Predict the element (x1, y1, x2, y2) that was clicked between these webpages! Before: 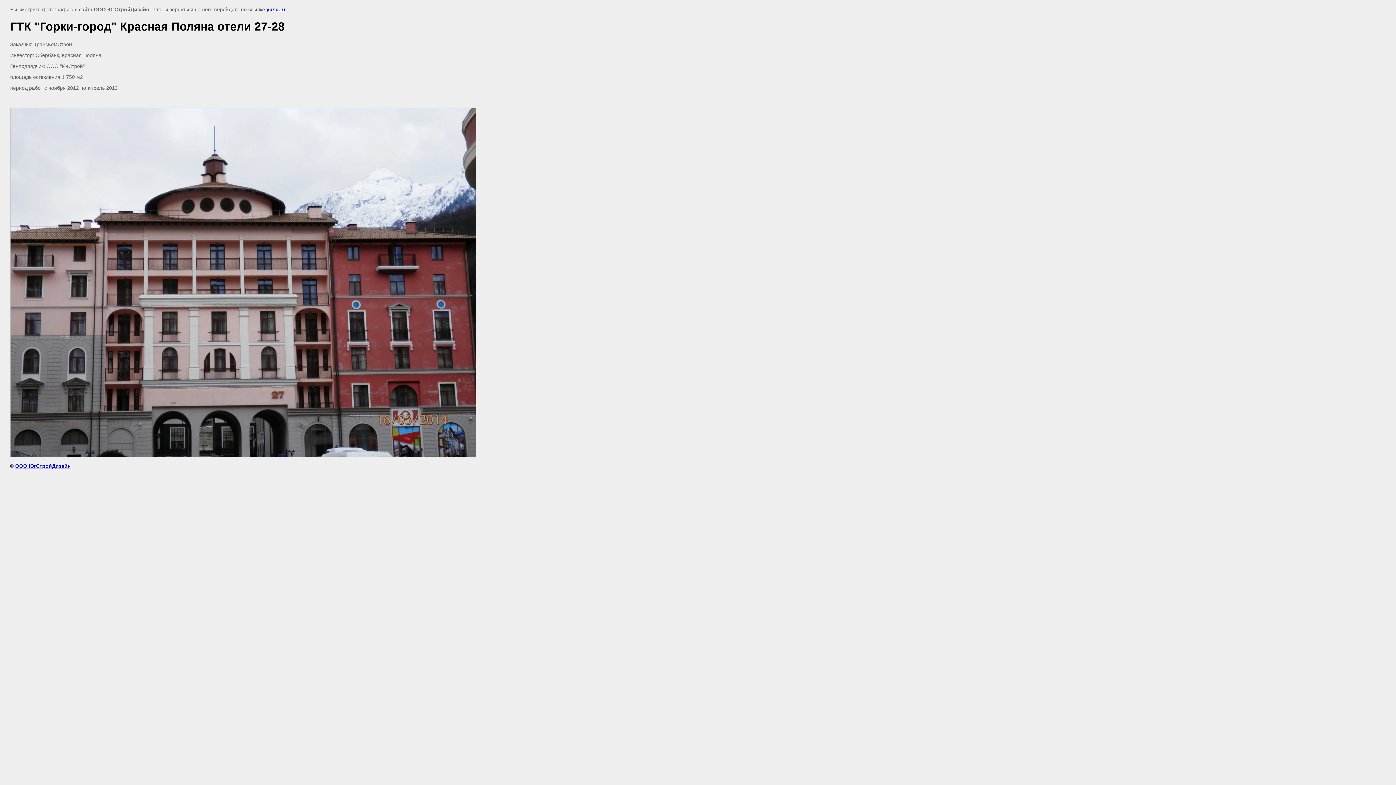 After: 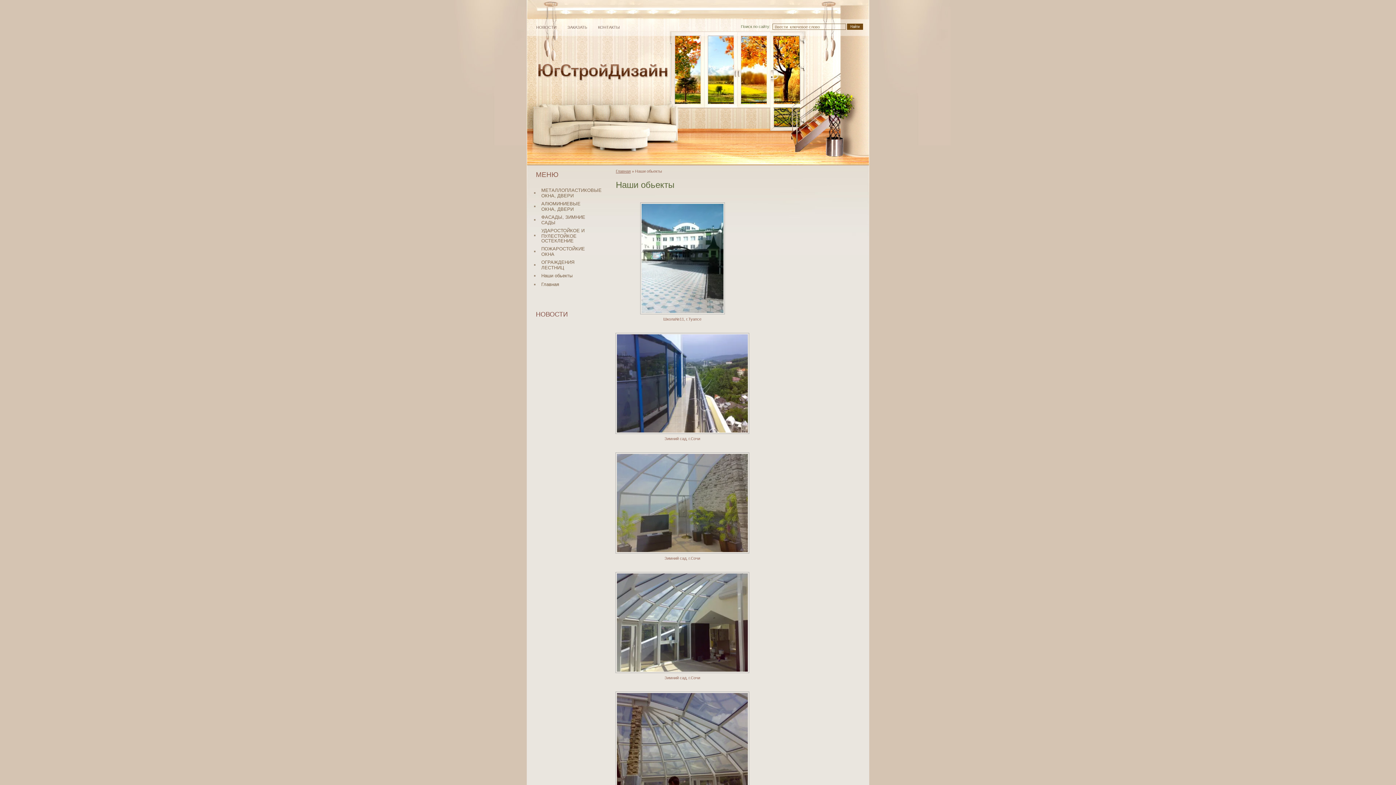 Action: label: yusd.ru bbox: (266, 6, 285, 12)